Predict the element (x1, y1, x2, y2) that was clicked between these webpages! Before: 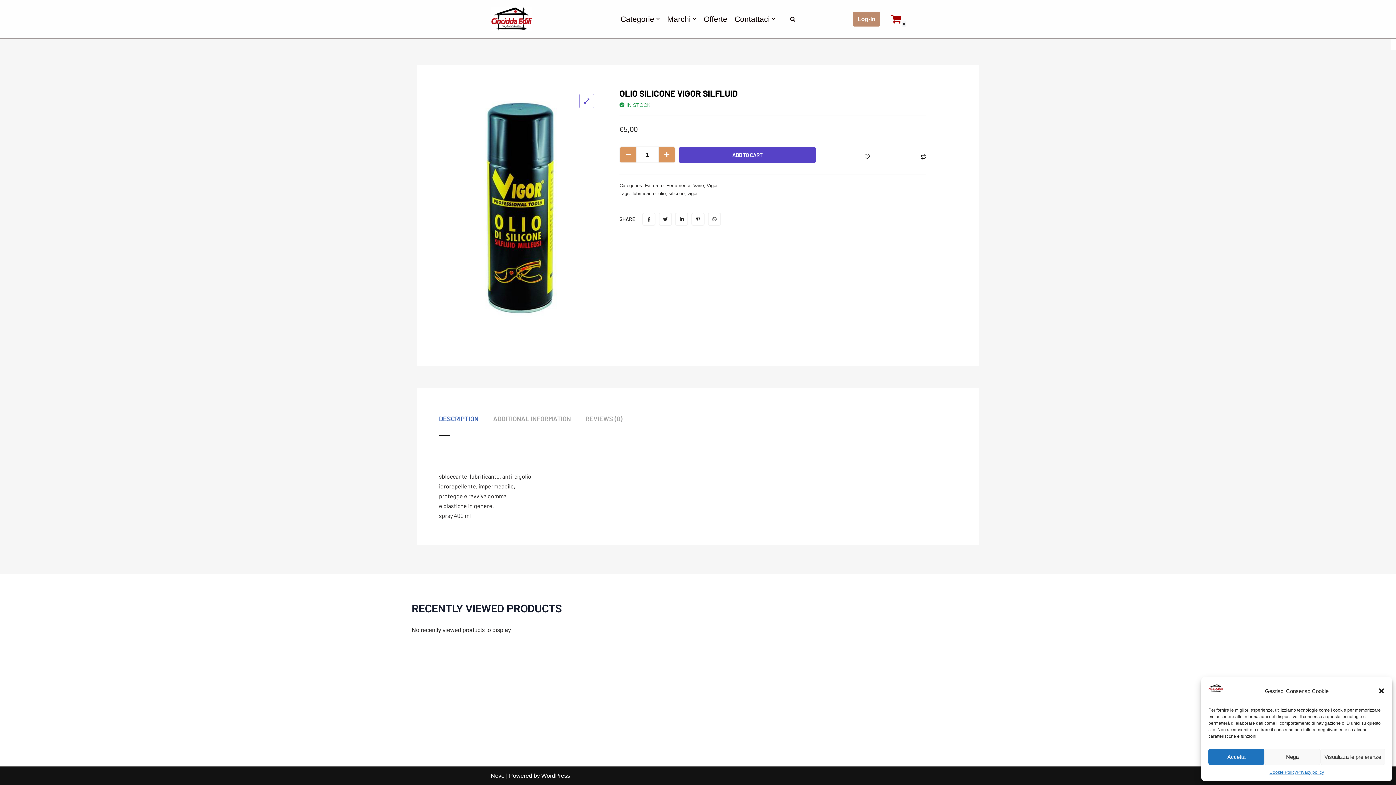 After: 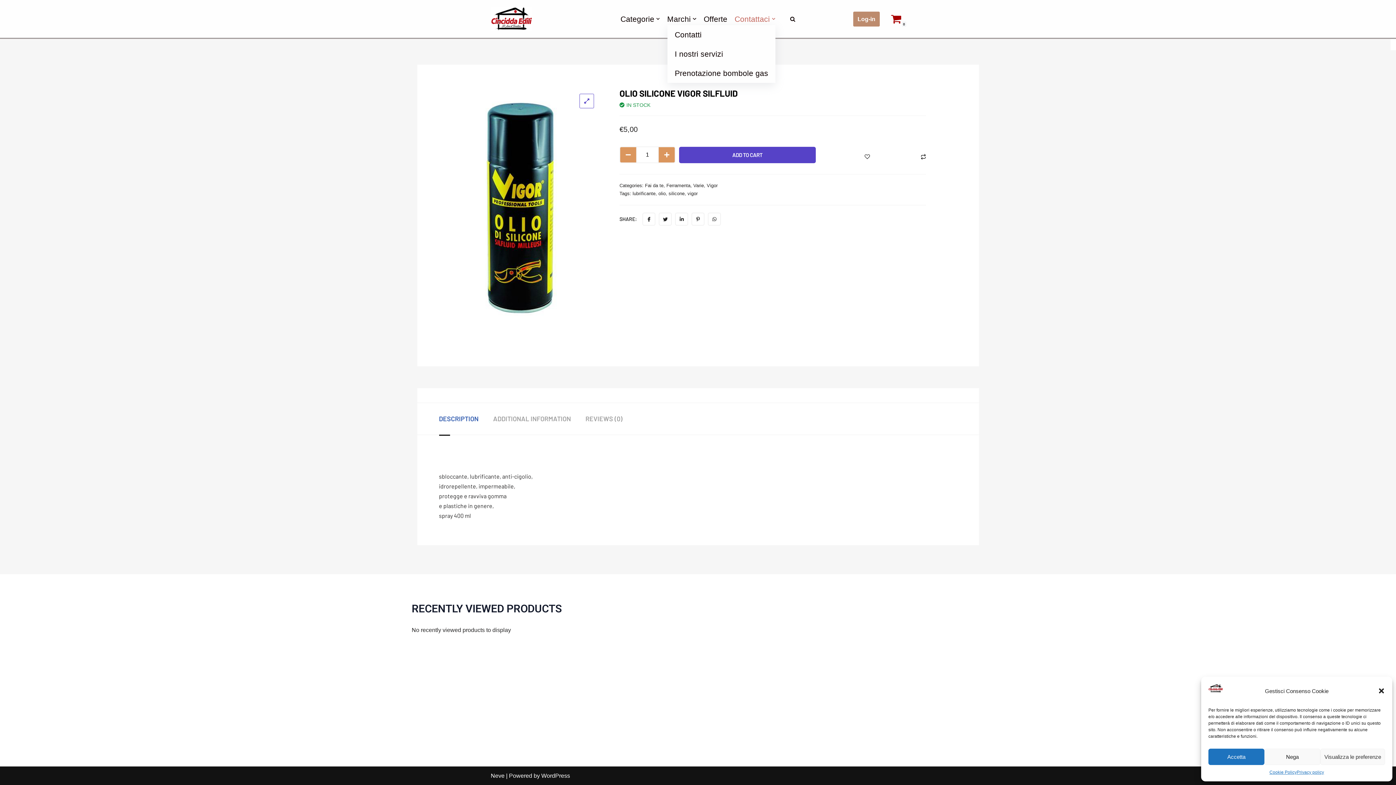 Action: bbox: (734, 12, 775, 24) label: Contattaci